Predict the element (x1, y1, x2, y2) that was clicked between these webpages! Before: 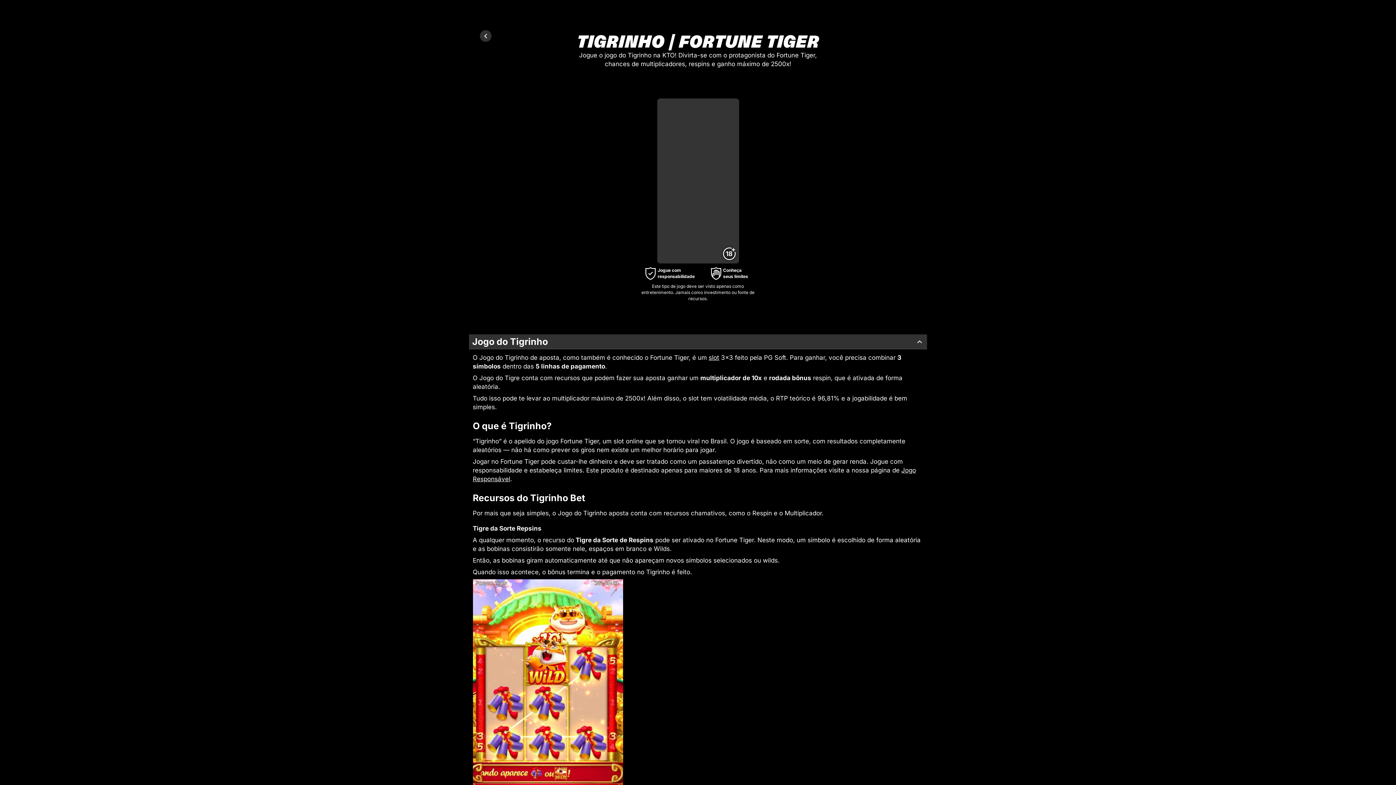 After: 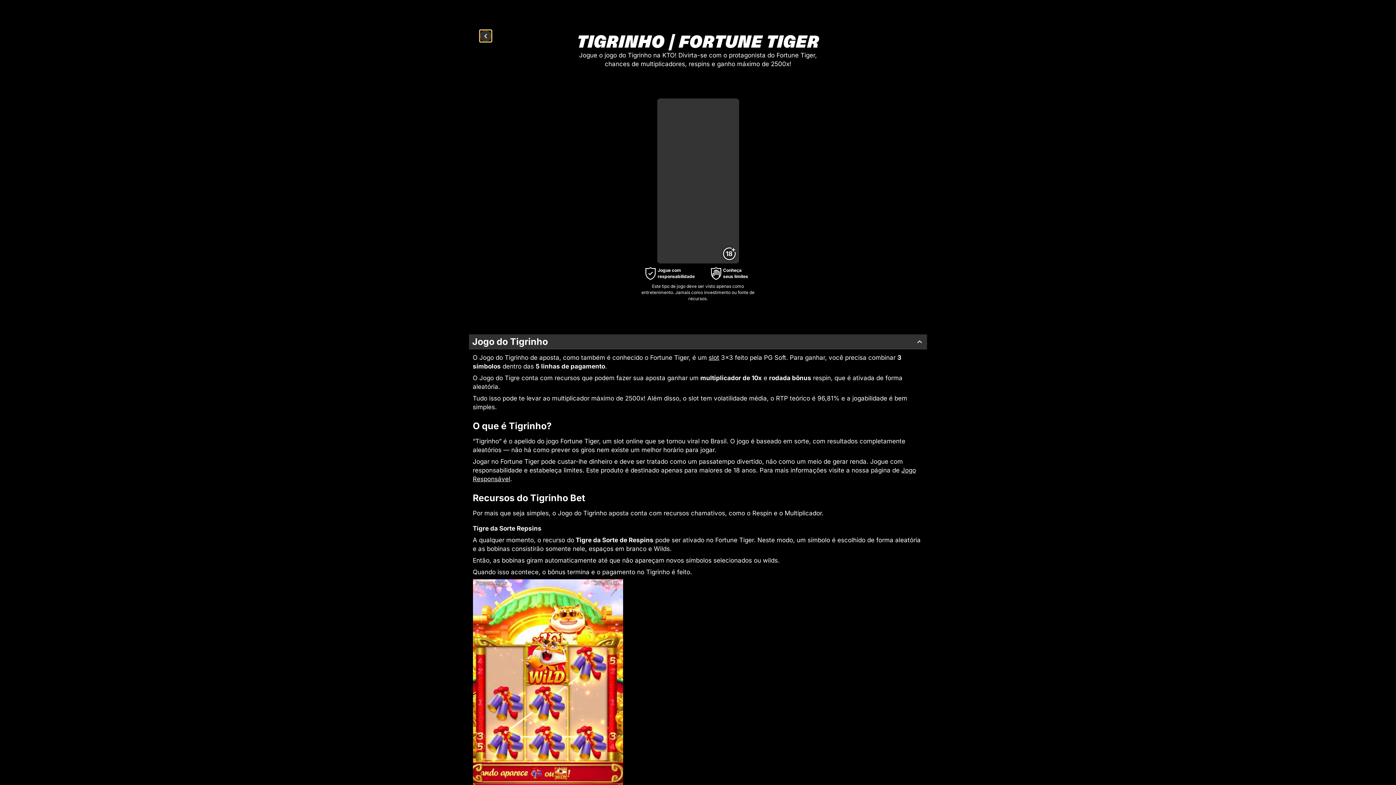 Action: bbox: (480, 30, 491, 41)